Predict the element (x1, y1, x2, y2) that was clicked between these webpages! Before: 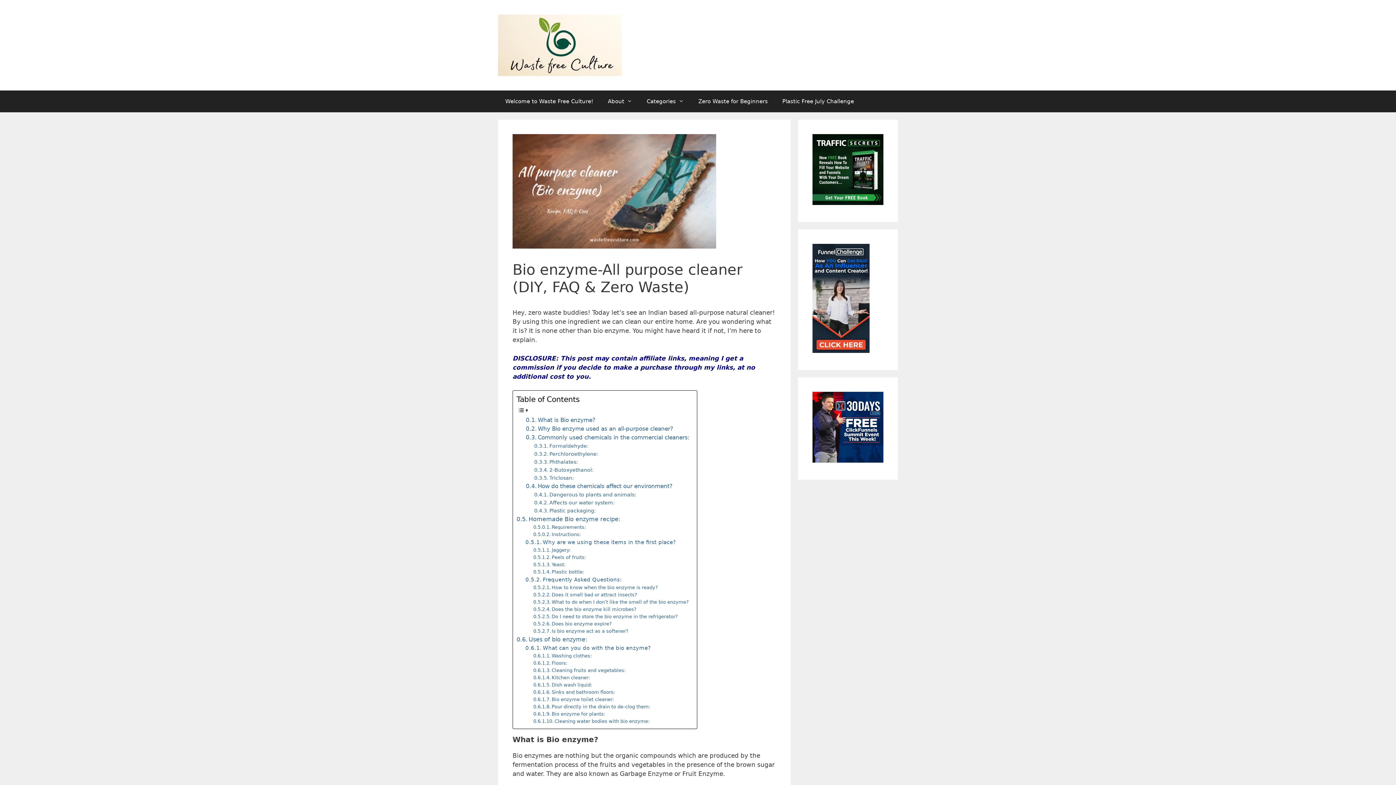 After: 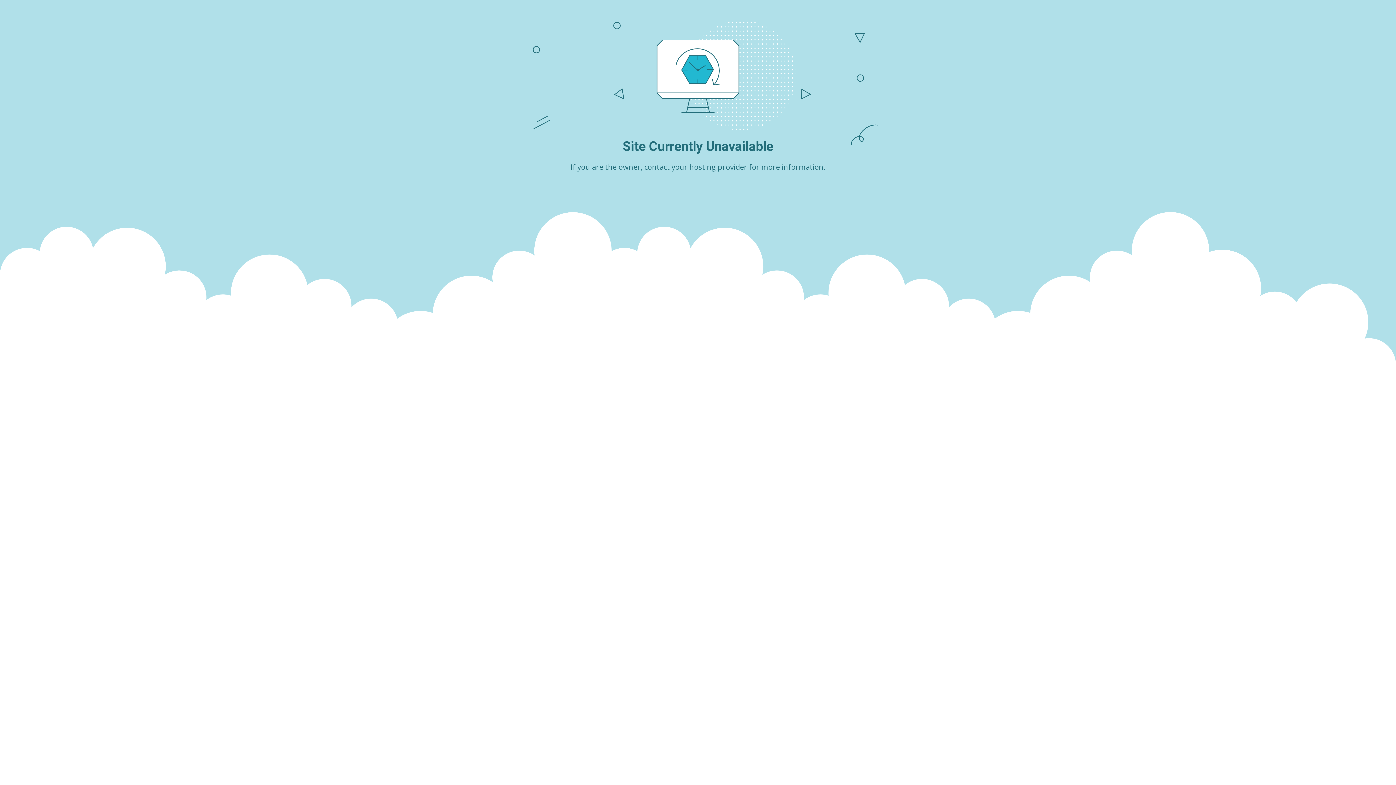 Action: label: Categories bbox: (639, 90, 691, 112)